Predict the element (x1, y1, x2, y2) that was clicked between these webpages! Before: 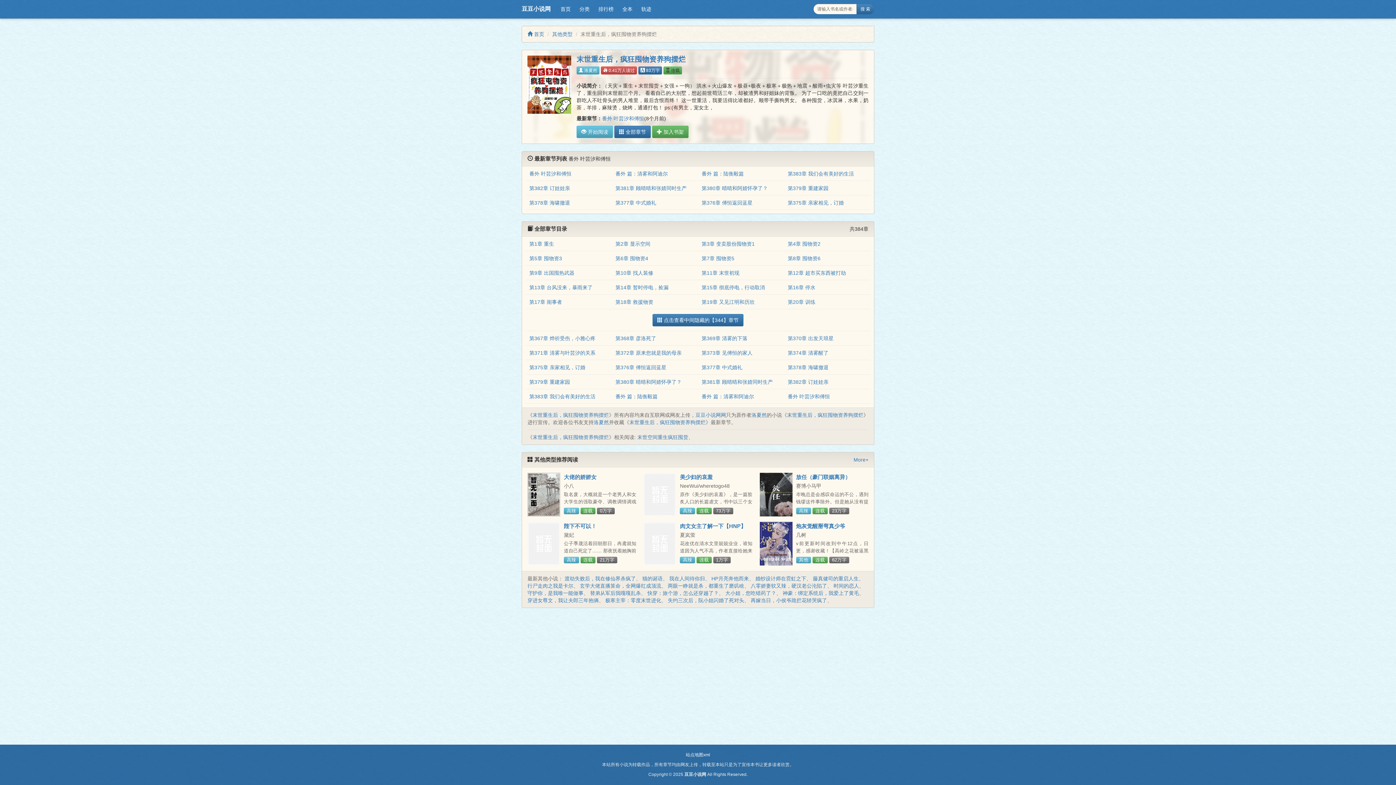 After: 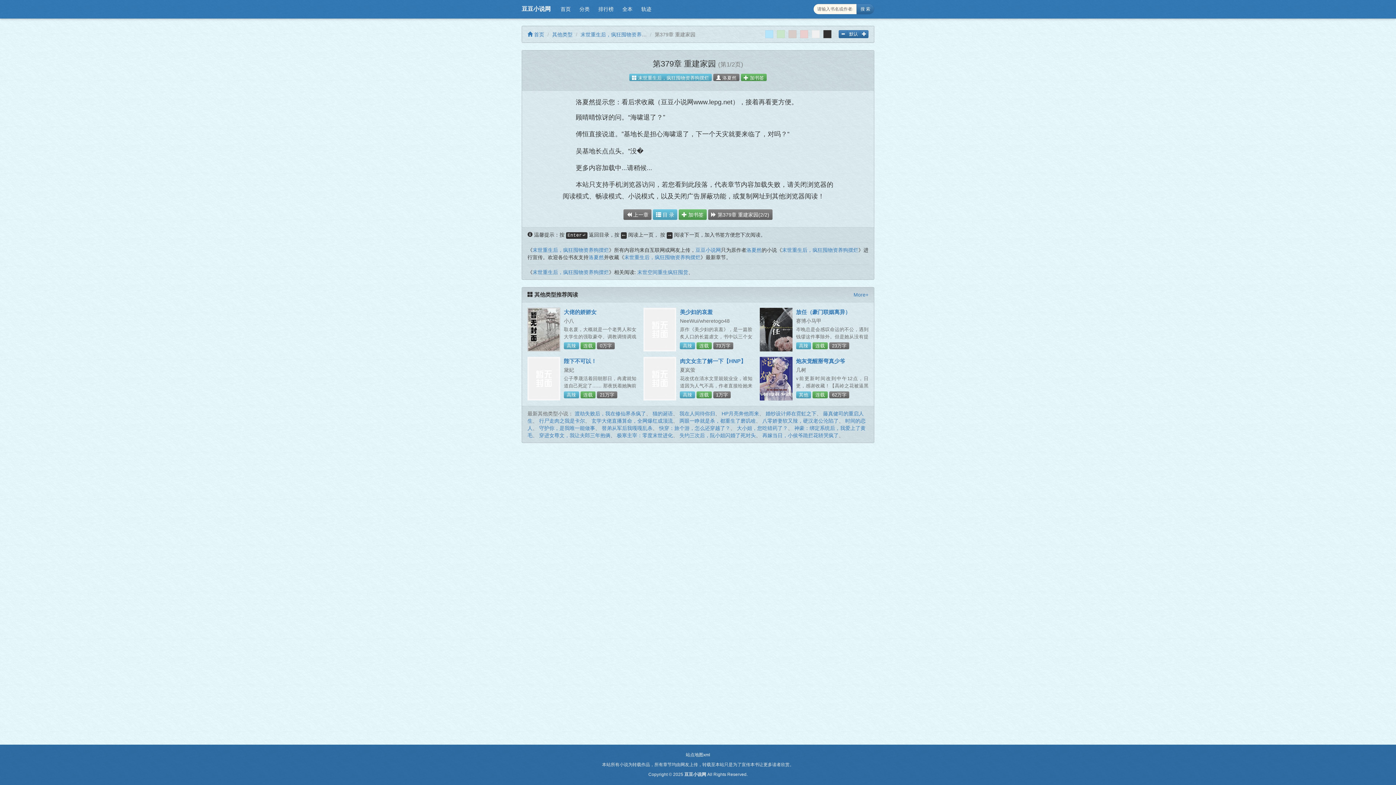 Action: label: 第379章 重建家园 bbox: (788, 185, 828, 191)